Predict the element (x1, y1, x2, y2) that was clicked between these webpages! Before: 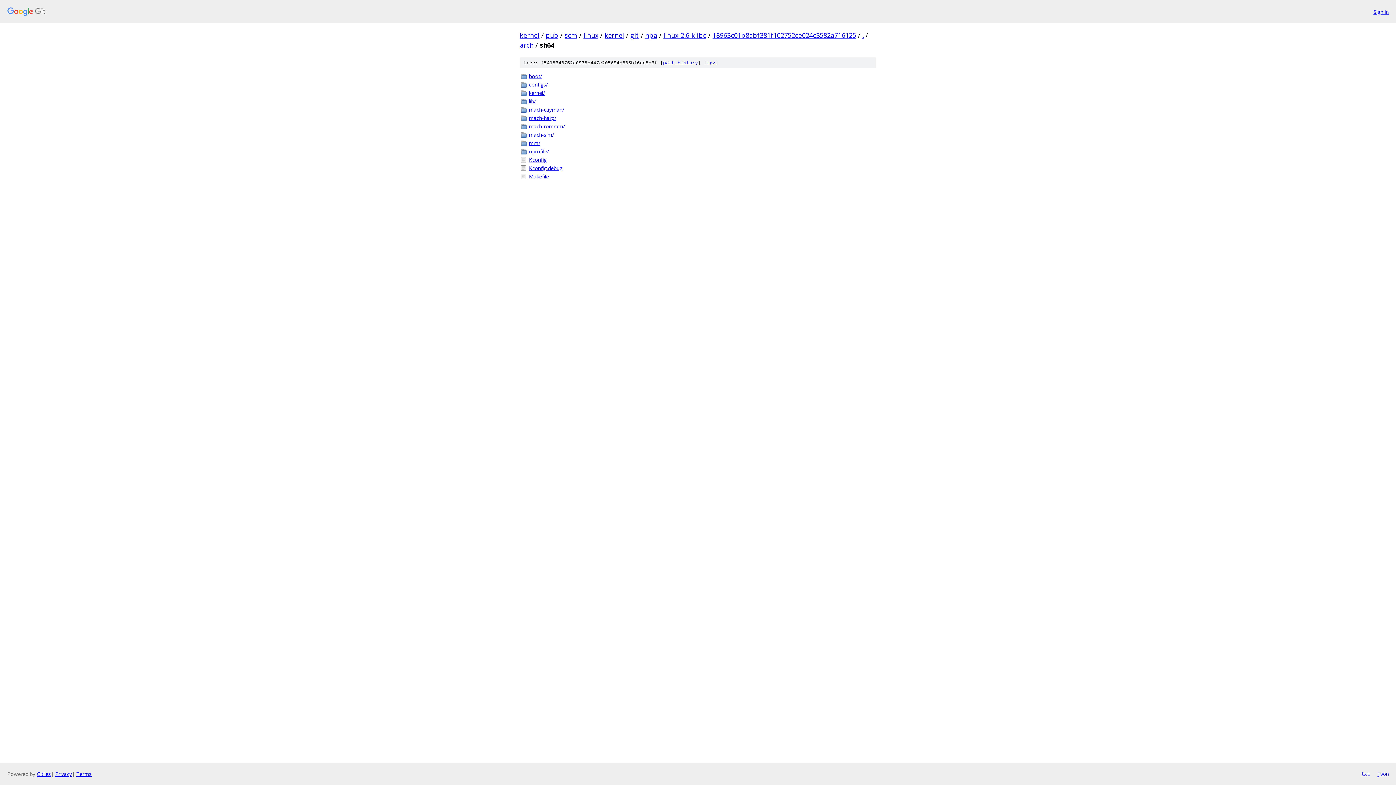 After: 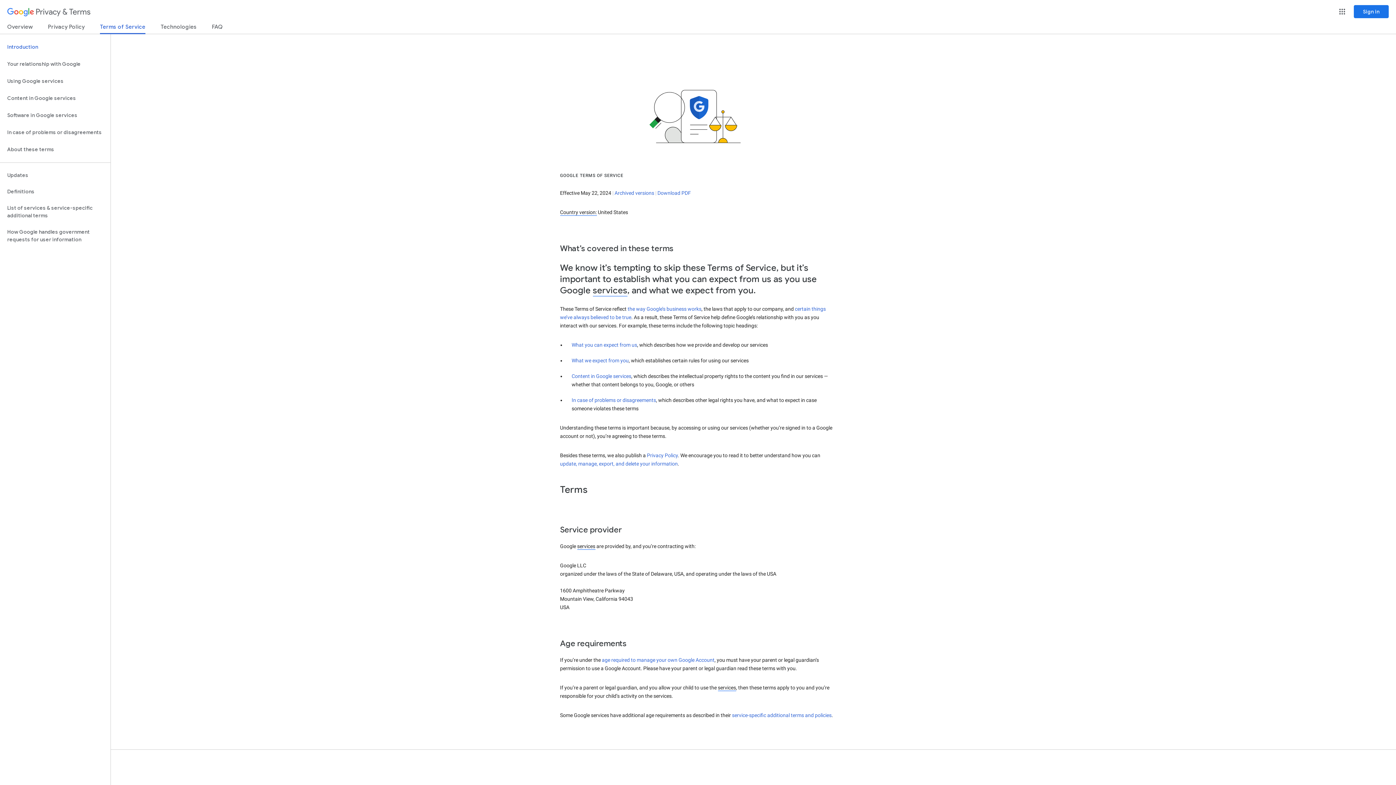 Action: bbox: (76, 770, 91, 777) label: Terms